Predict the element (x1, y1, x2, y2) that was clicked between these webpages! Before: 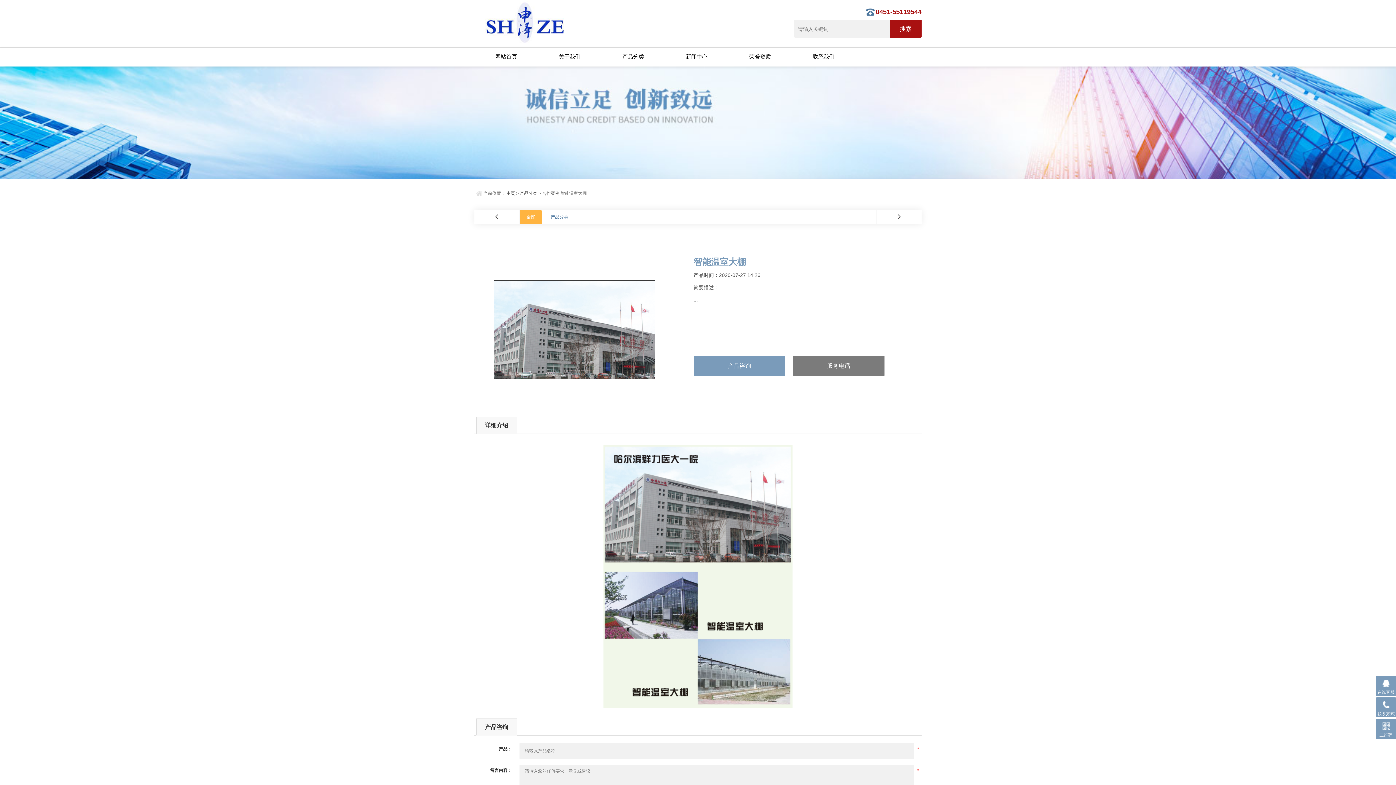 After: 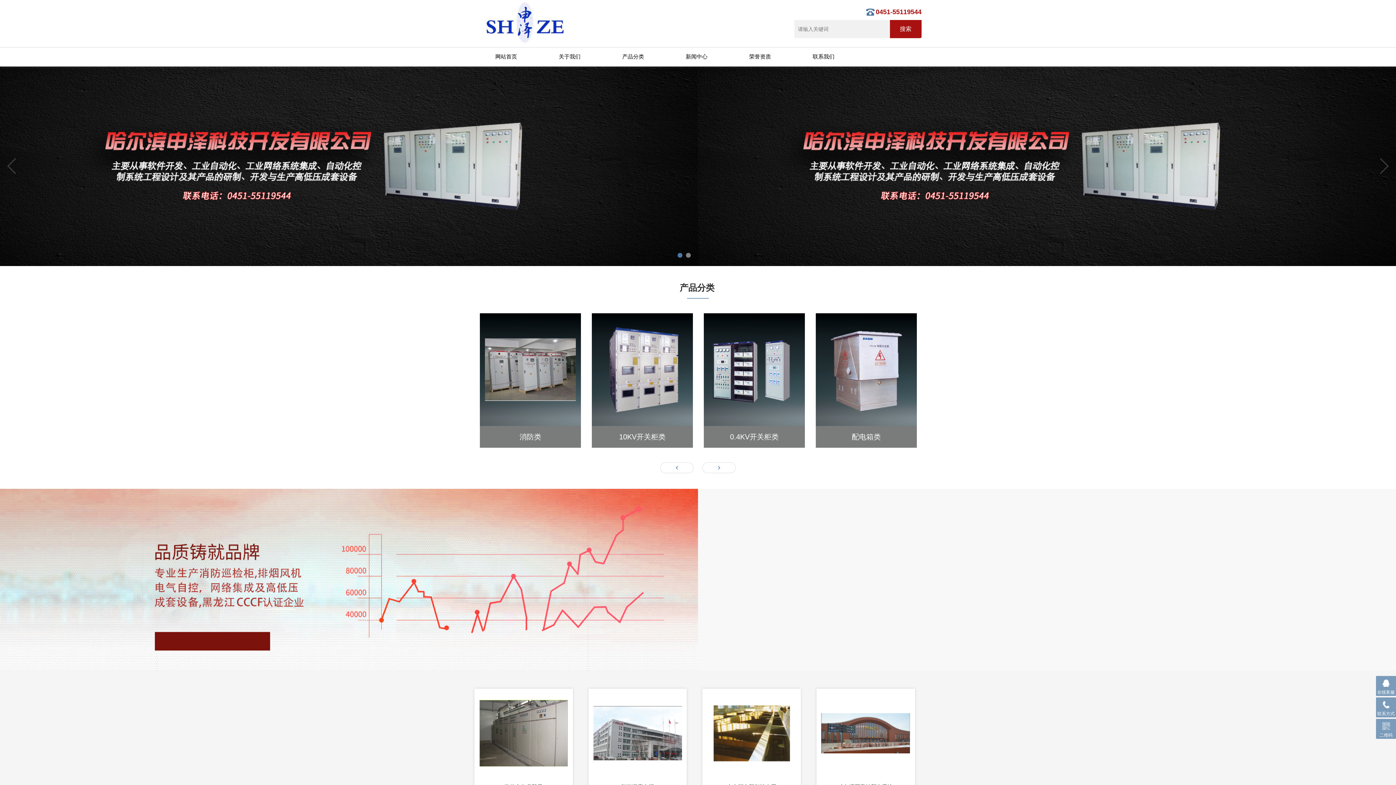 Action: bbox: (477, 47, 535, 66) label: 网站首页